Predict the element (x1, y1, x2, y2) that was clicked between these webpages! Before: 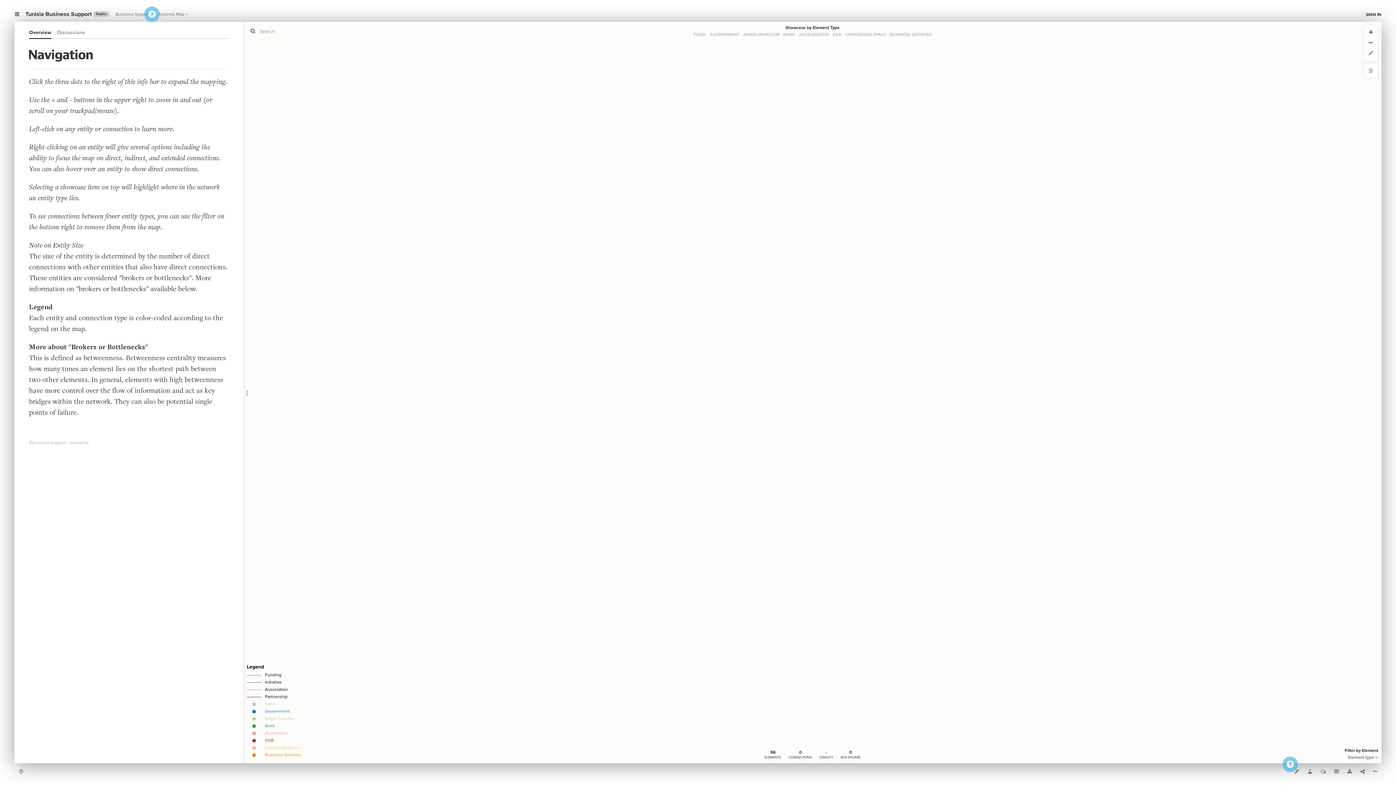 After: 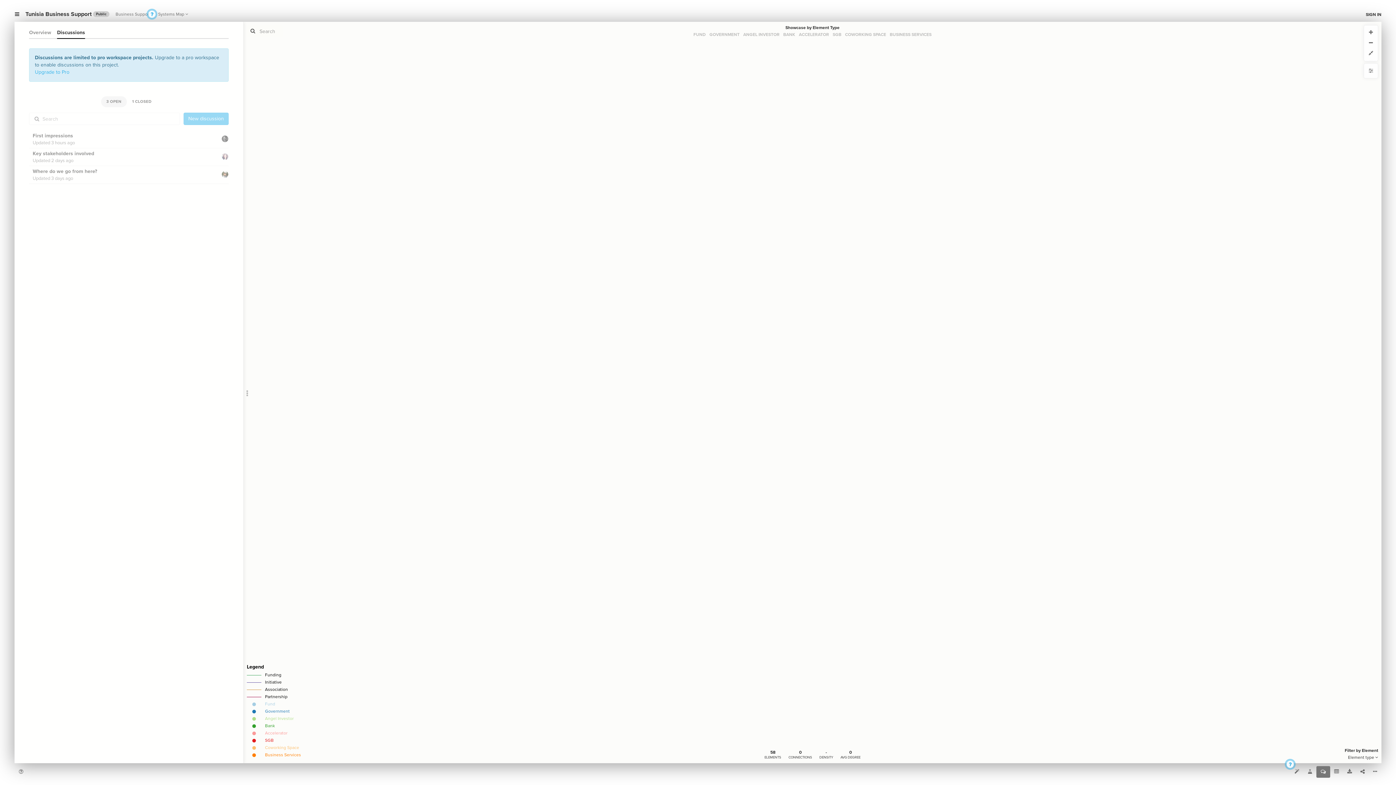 Action: bbox: (57, 29, 85, 36) label: Discussions